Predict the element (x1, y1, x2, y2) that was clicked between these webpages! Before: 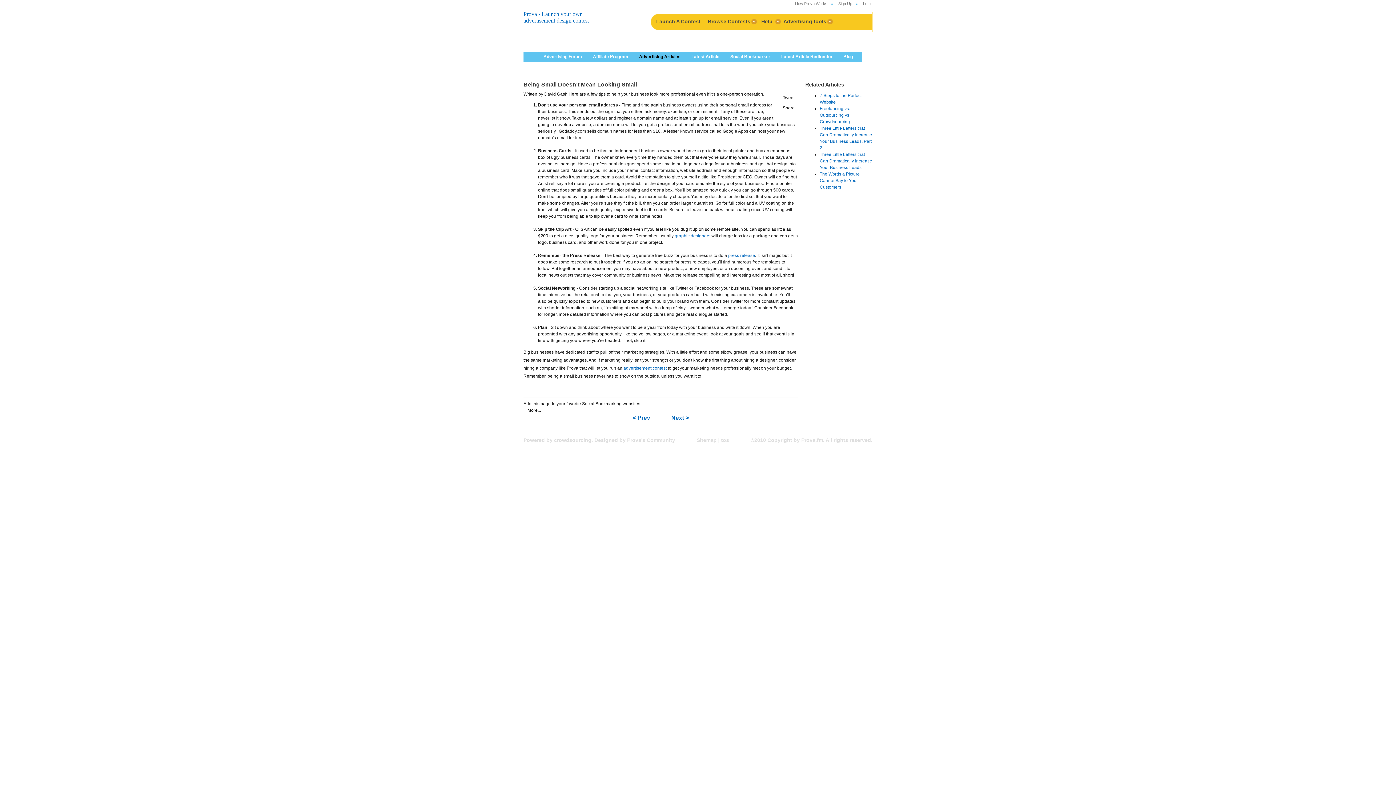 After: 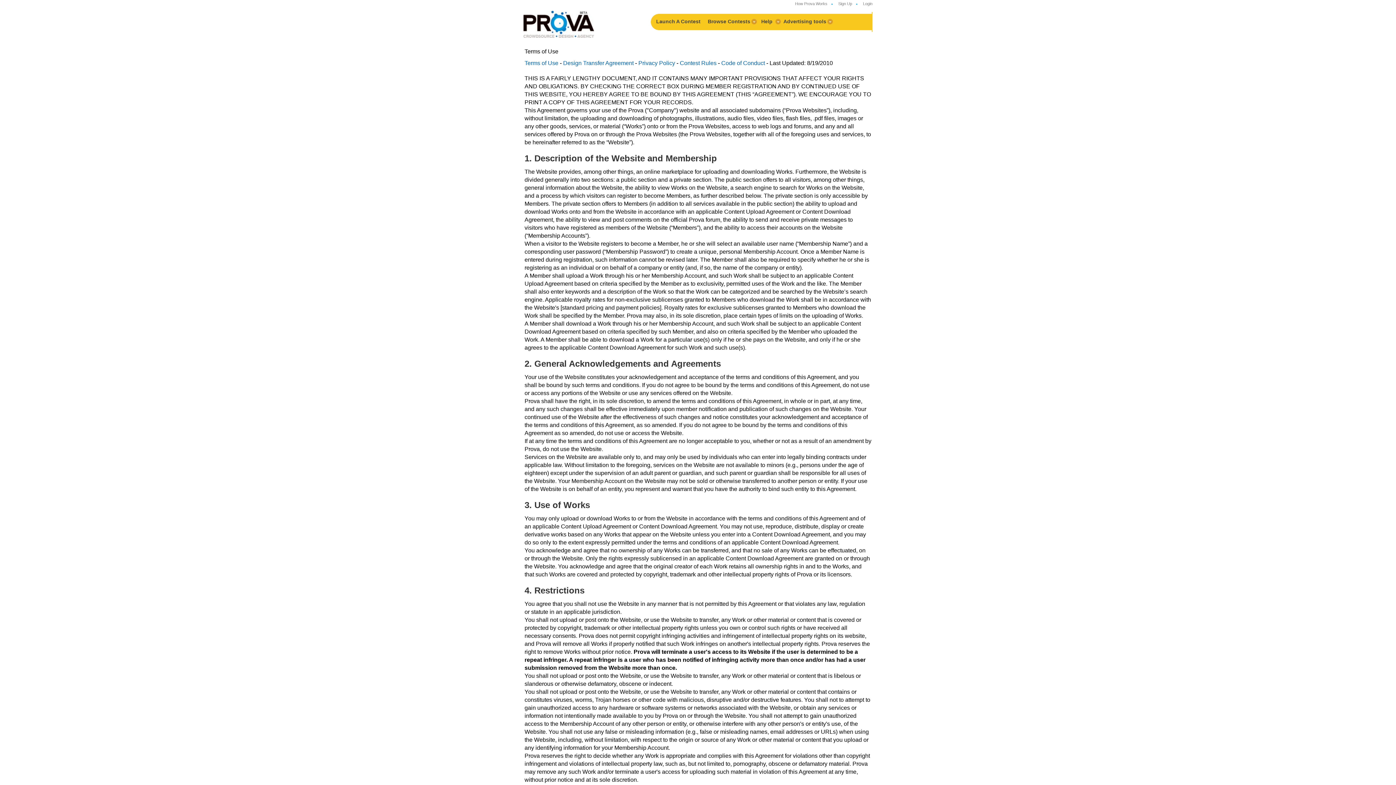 Action: label: tos bbox: (721, 437, 729, 443)